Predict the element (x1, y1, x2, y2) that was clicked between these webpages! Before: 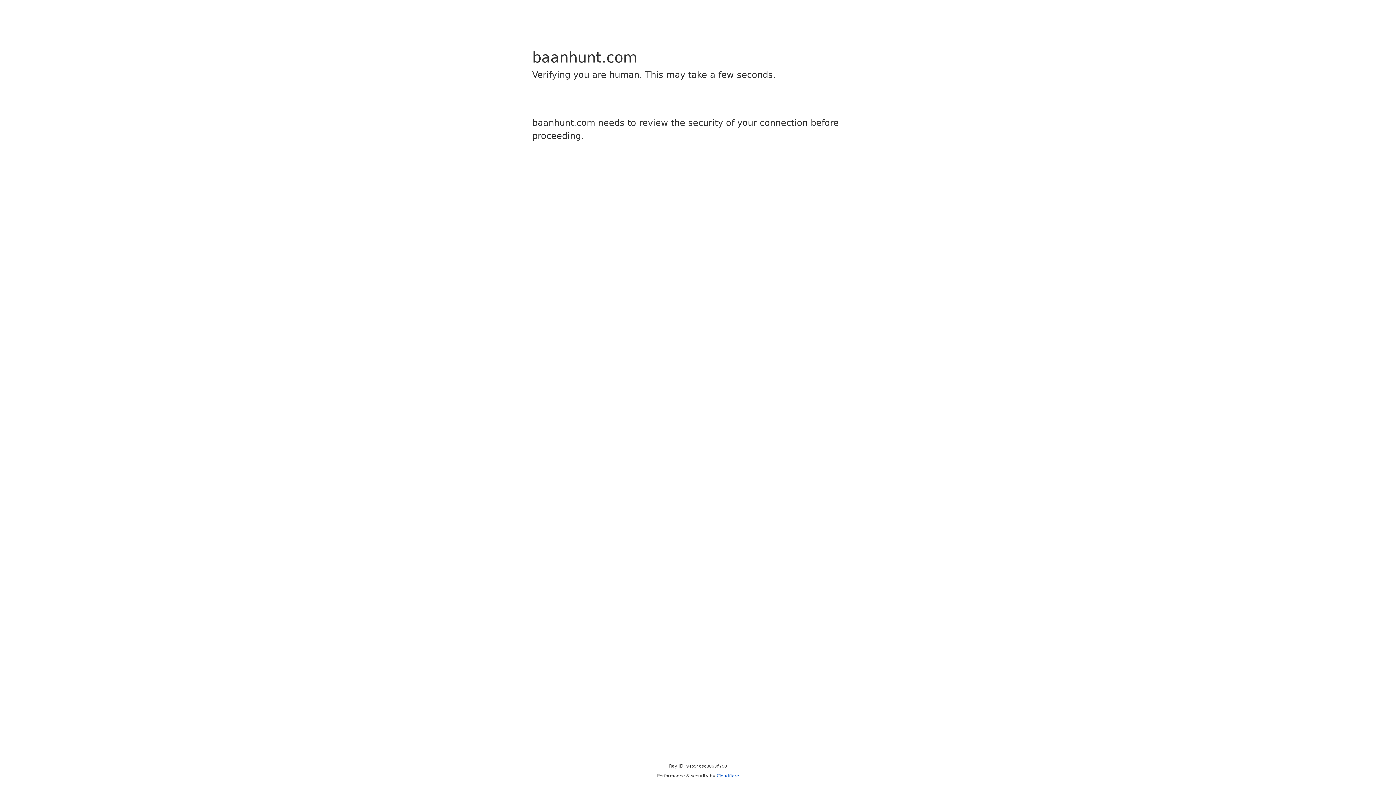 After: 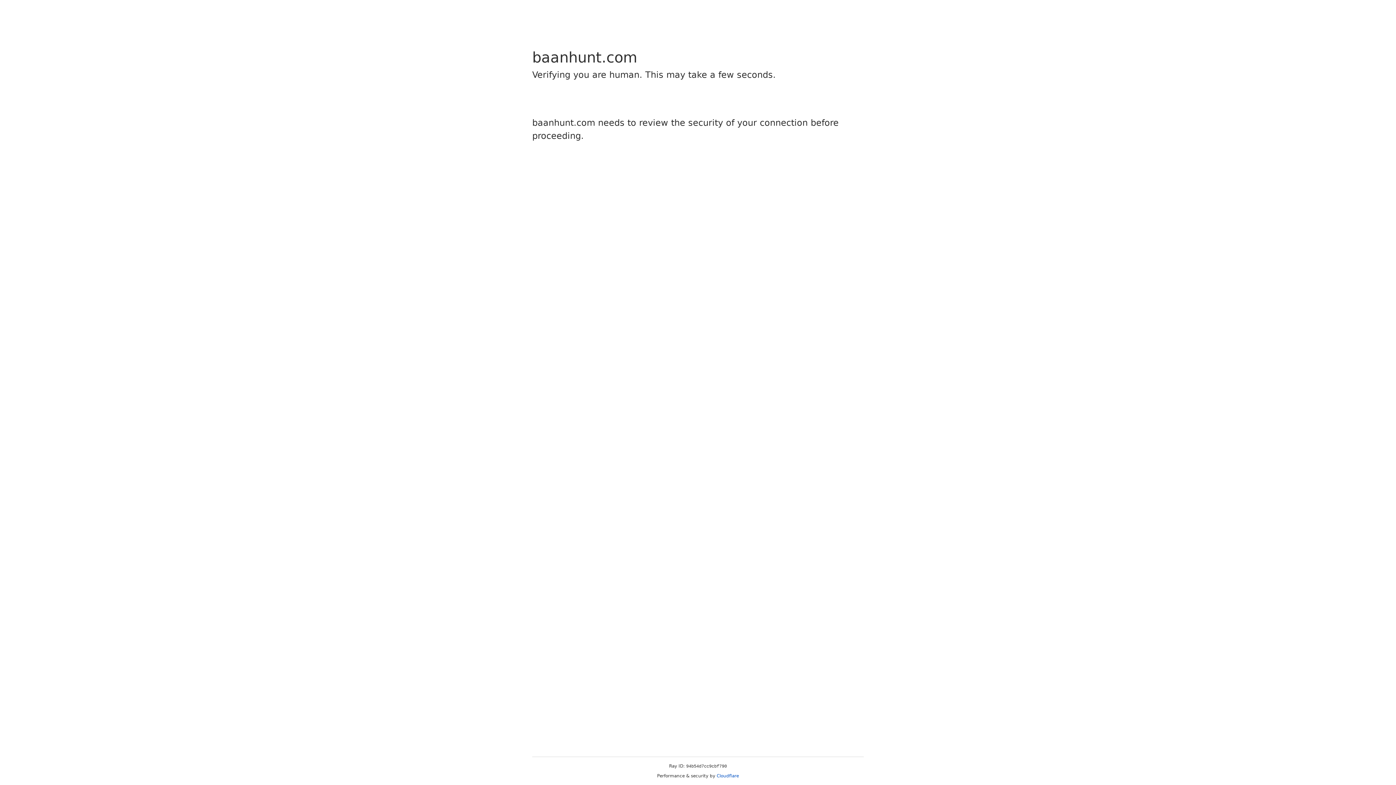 Action: bbox: (716, 773, 739, 778) label: Cloudflare